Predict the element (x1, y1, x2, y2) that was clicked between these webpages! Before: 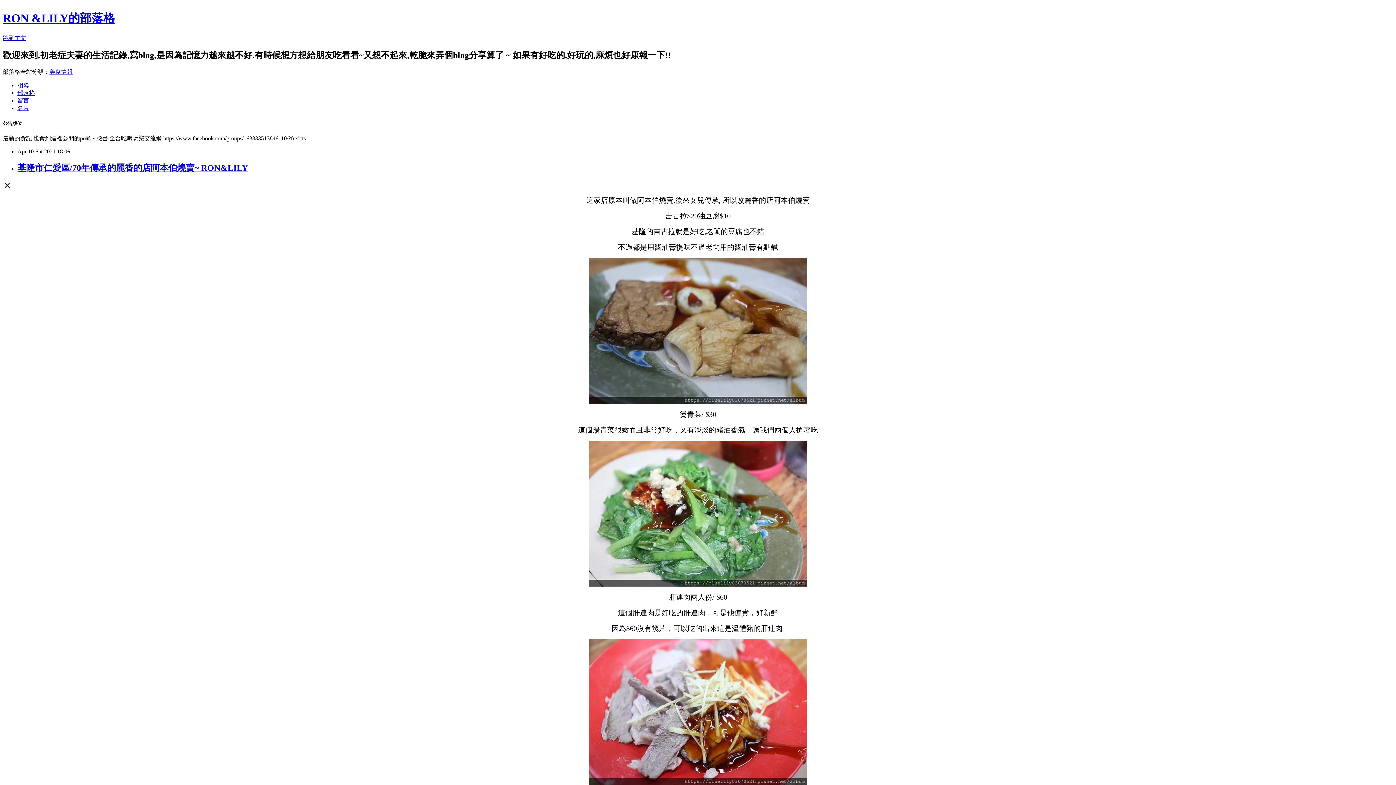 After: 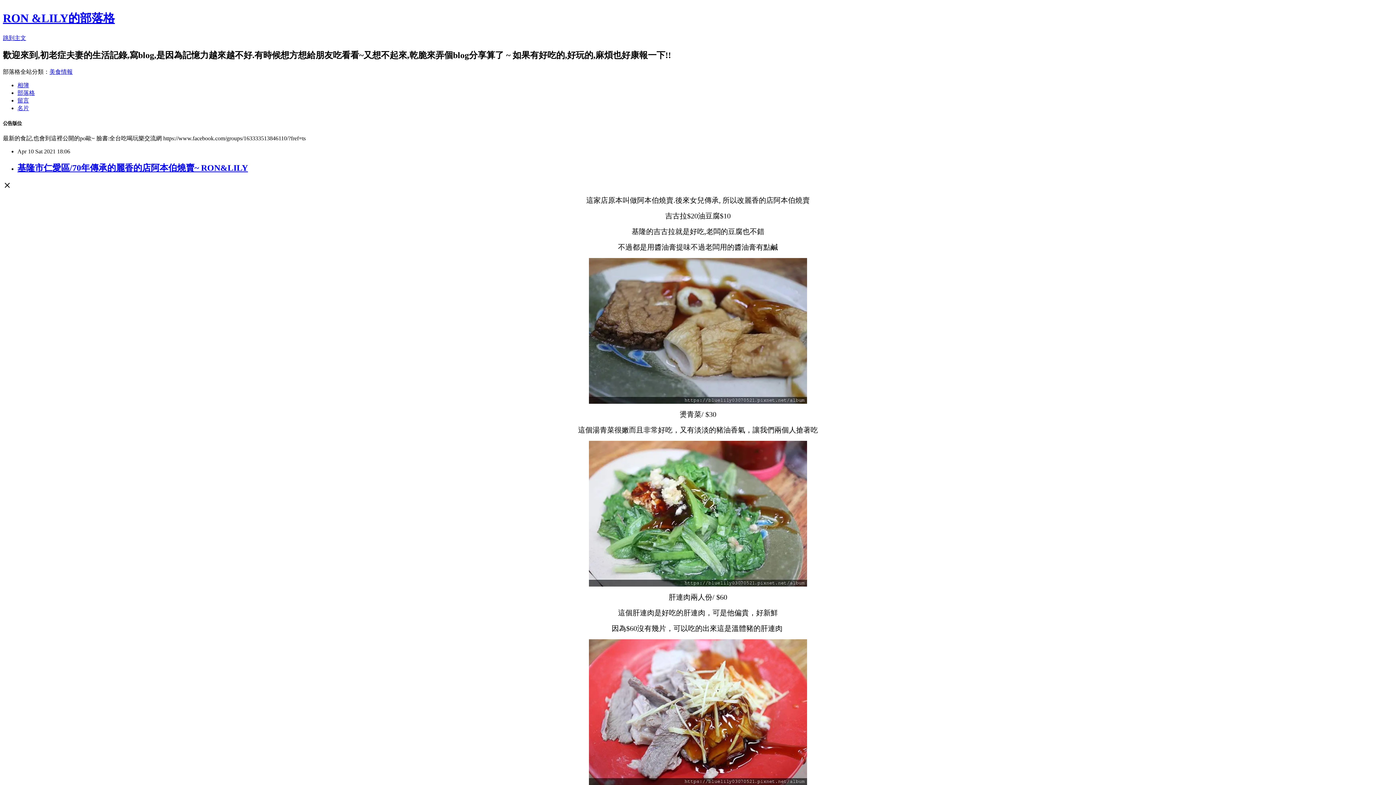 Action: bbox: (17, 163, 248, 172) label: 基隆市仁愛區/70年傳承的麗香的店阿本伯燒賣~ RON&LILY